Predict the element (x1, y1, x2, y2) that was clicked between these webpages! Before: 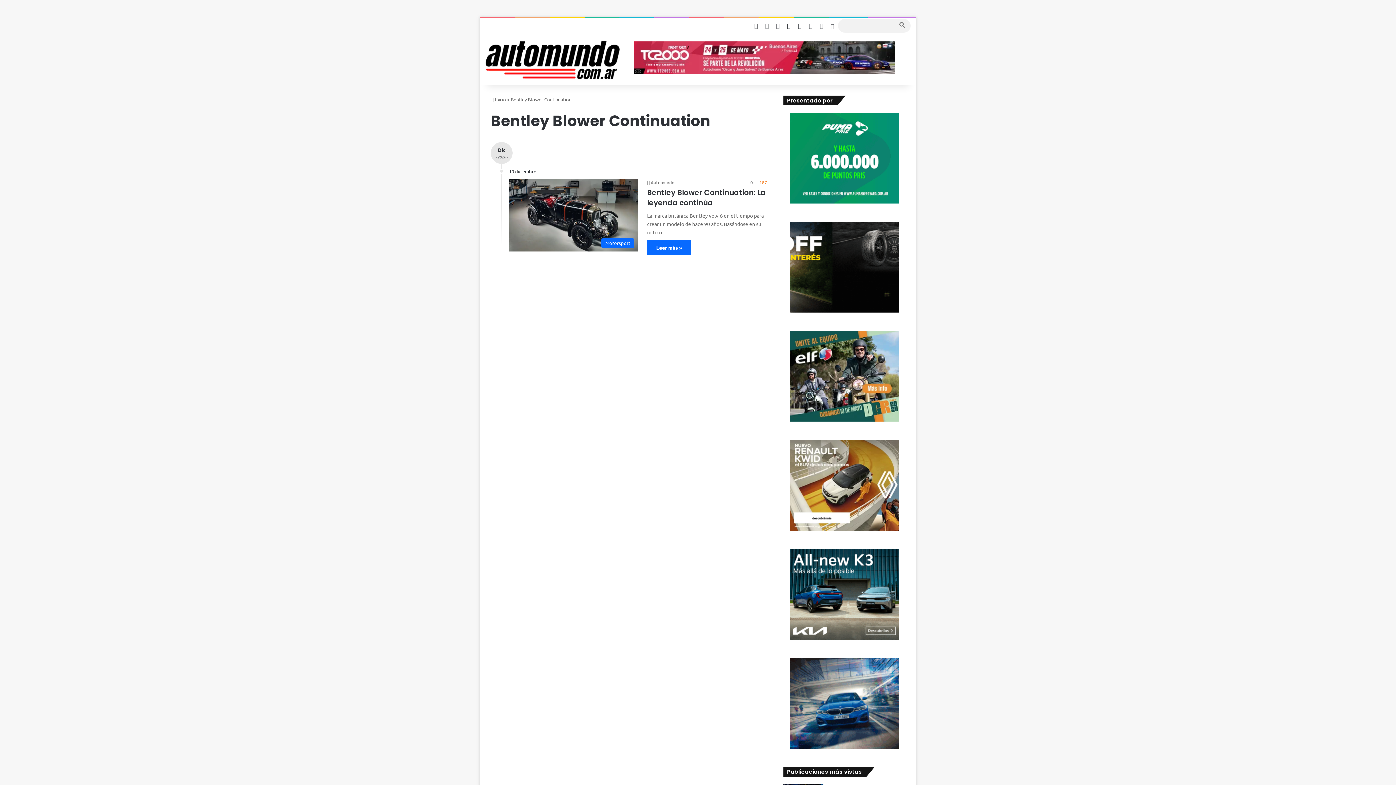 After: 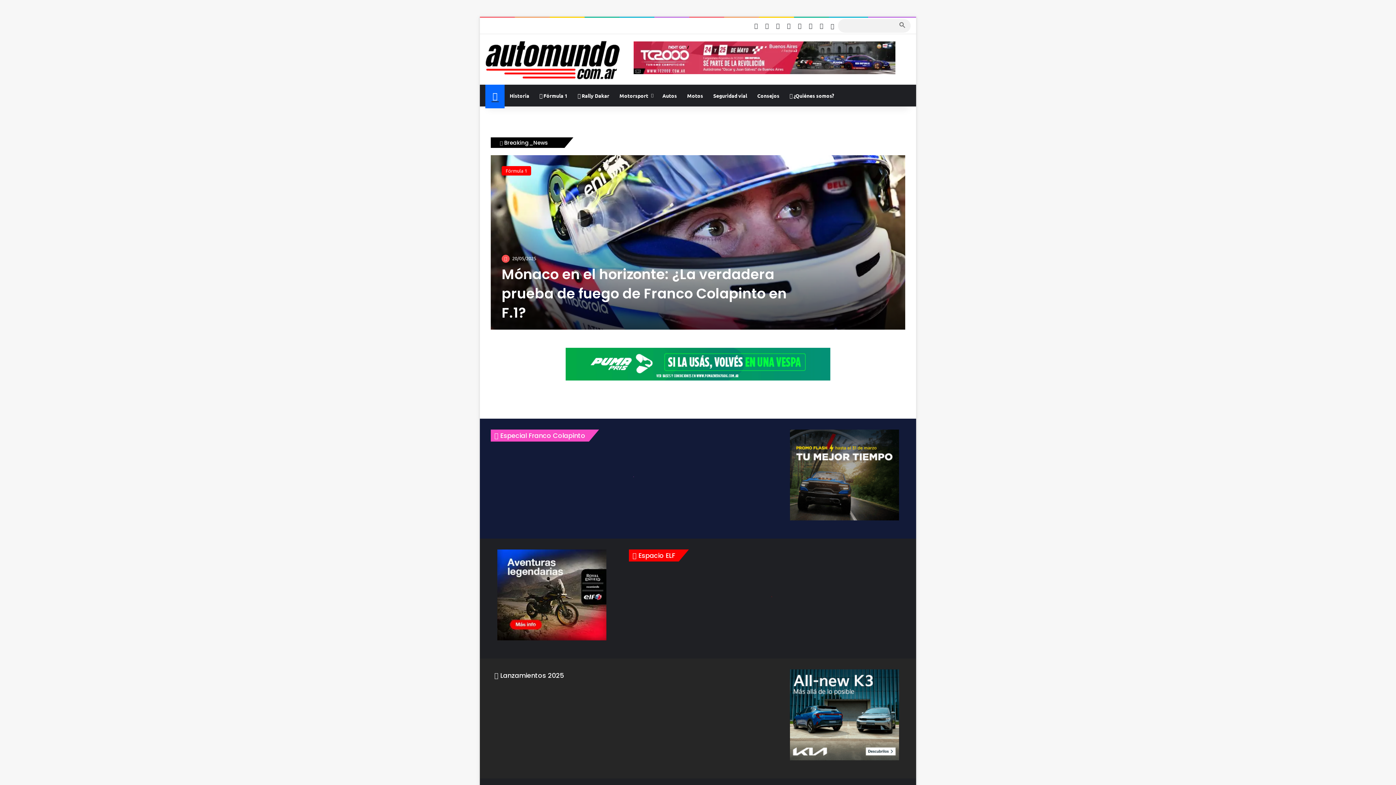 Action: bbox: (490, 96, 506, 102) label:  Inicio